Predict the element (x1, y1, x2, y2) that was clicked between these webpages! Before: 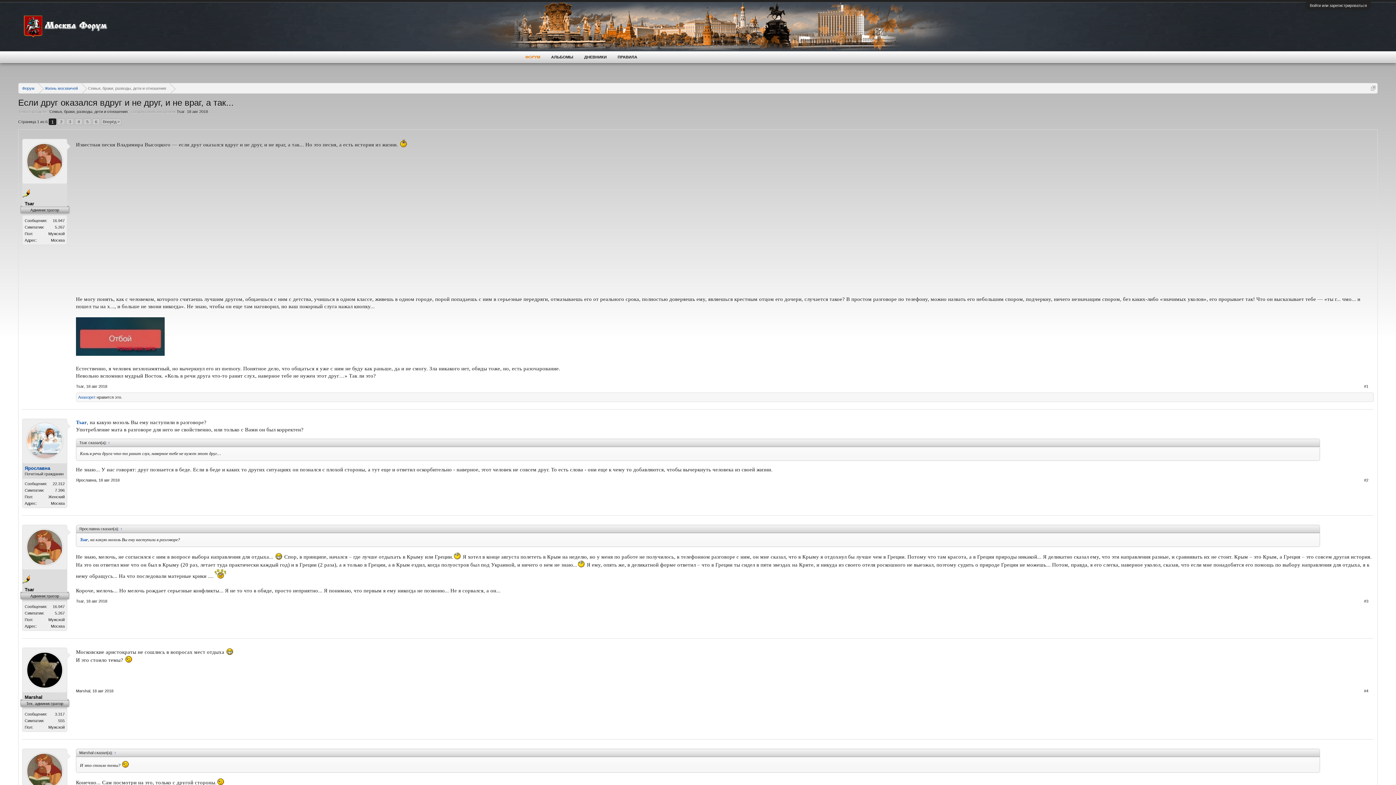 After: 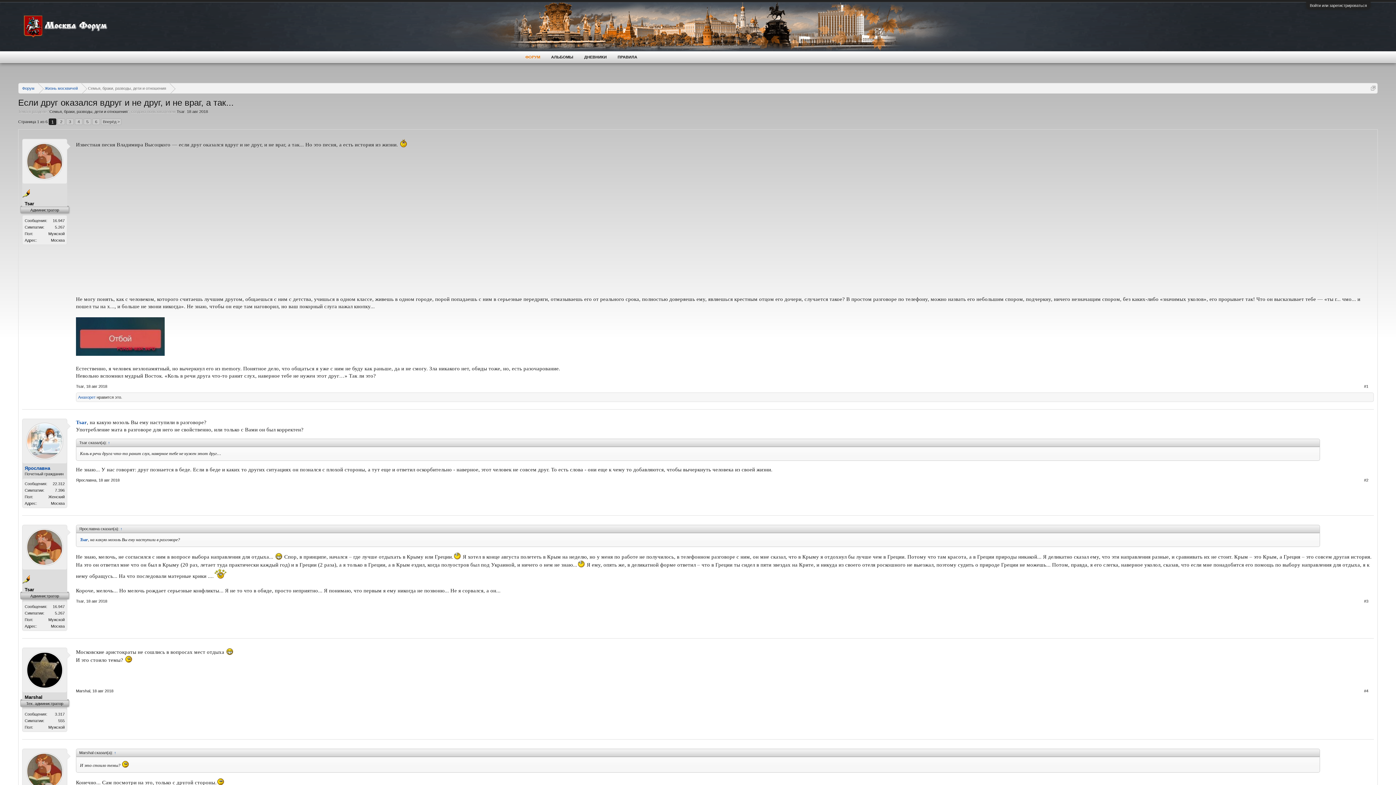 Action: bbox: (26, 422, 63, 460)